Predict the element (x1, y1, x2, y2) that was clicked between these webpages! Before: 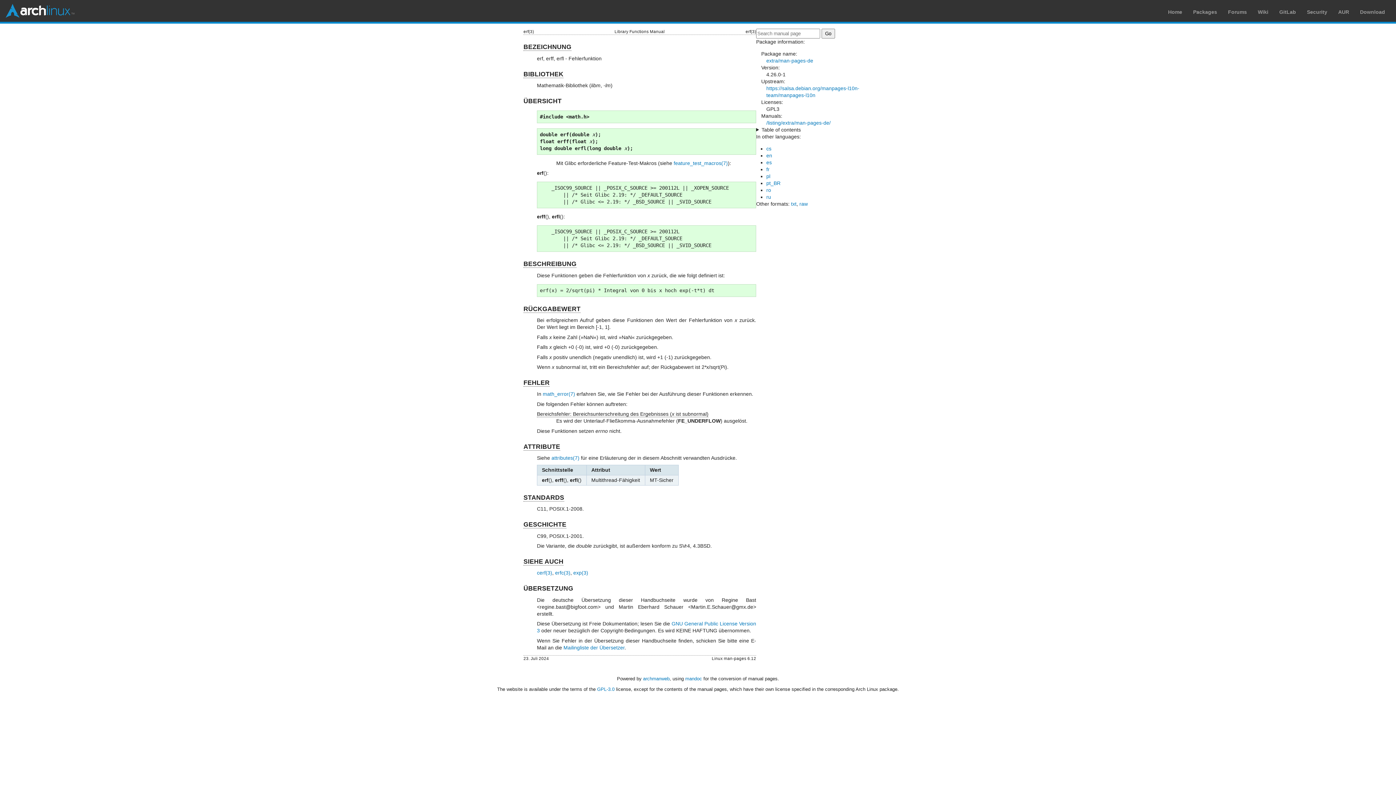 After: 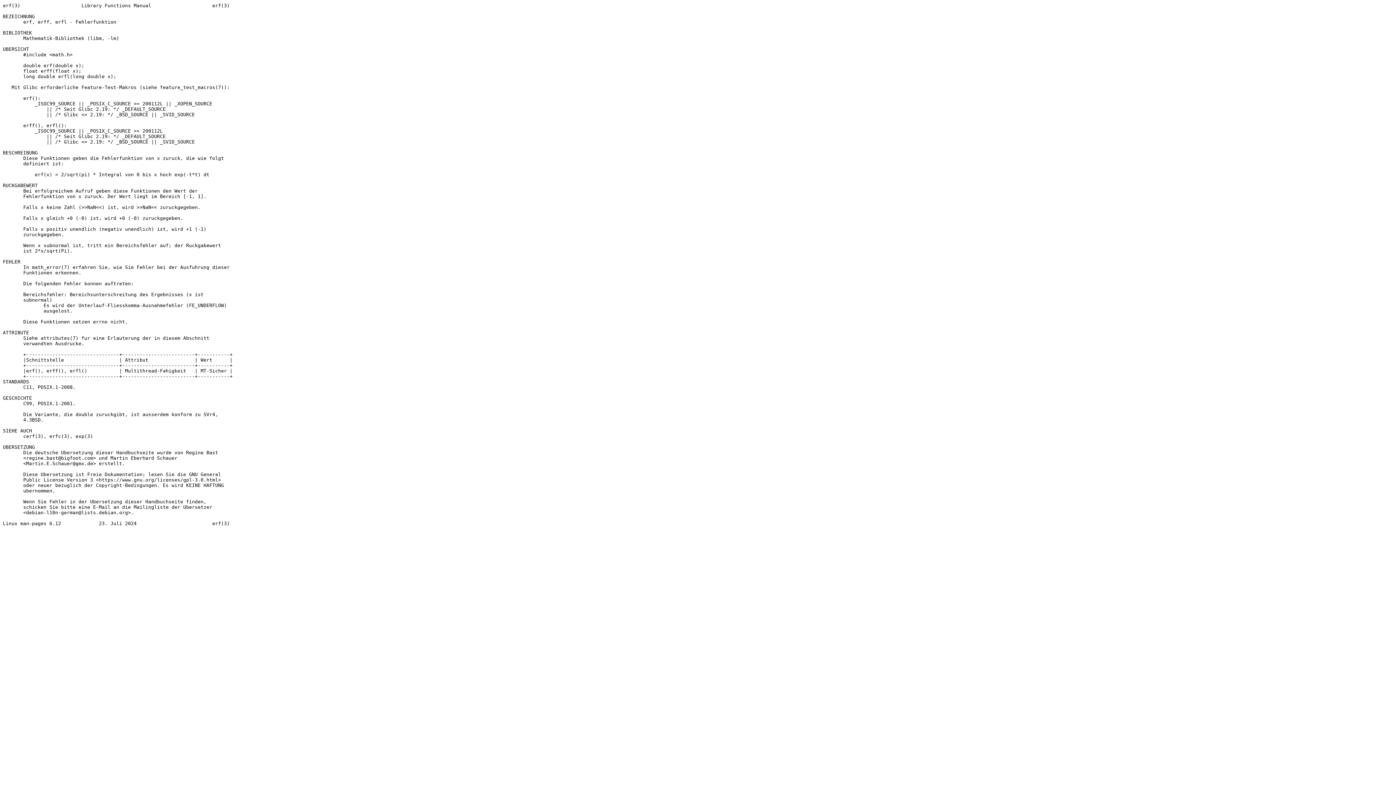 Action: bbox: (791, 200, 796, 206) label: txt